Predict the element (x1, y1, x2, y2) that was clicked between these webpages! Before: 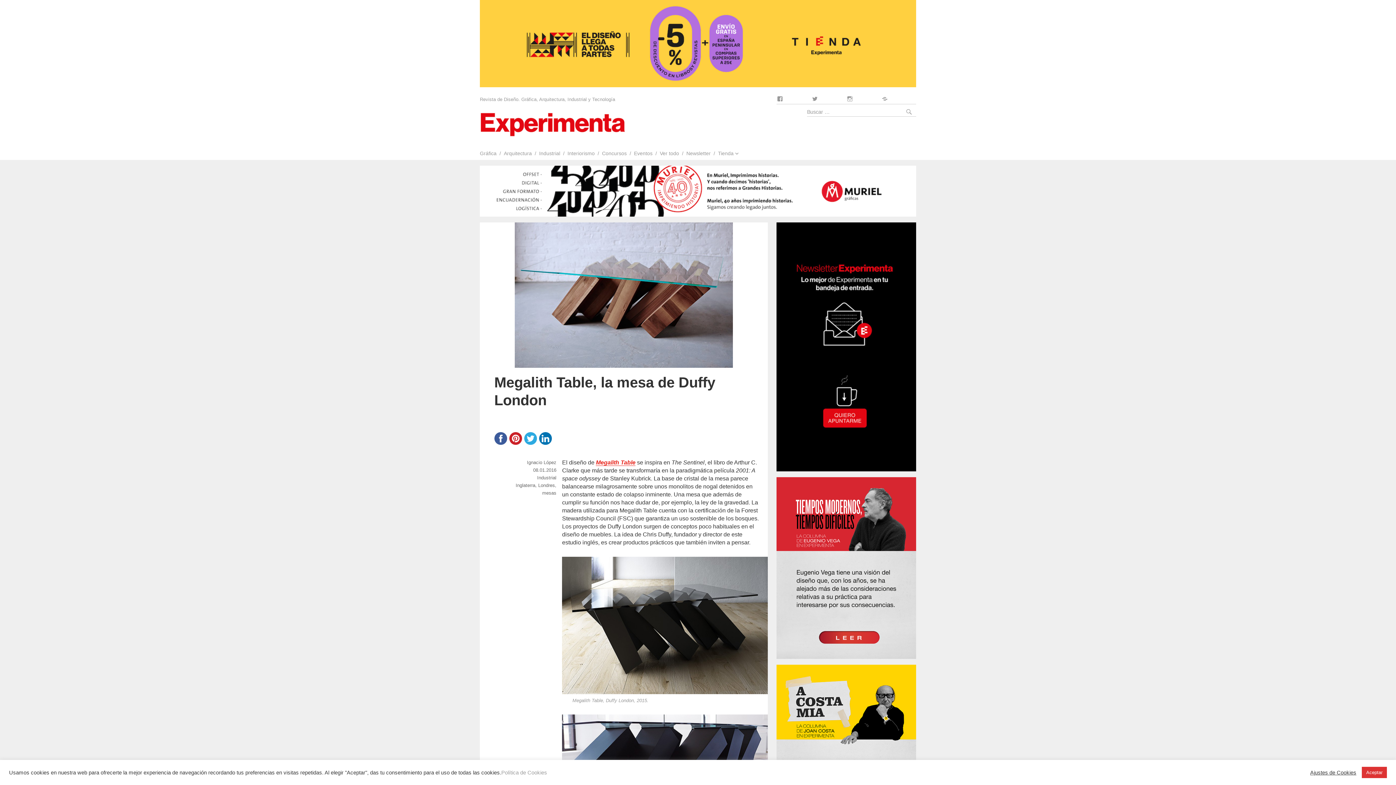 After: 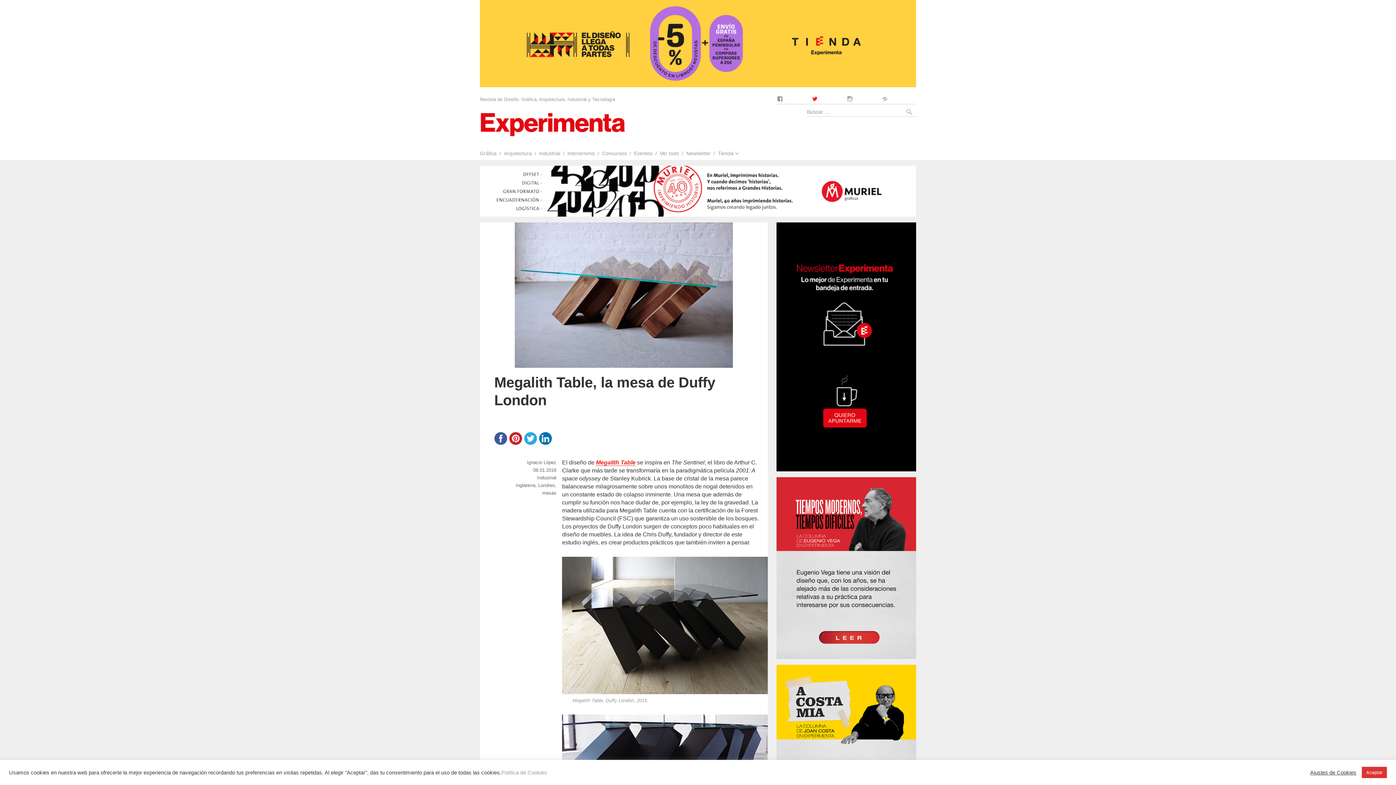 Action: bbox: (811, 95, 824, 104) label: Twitter